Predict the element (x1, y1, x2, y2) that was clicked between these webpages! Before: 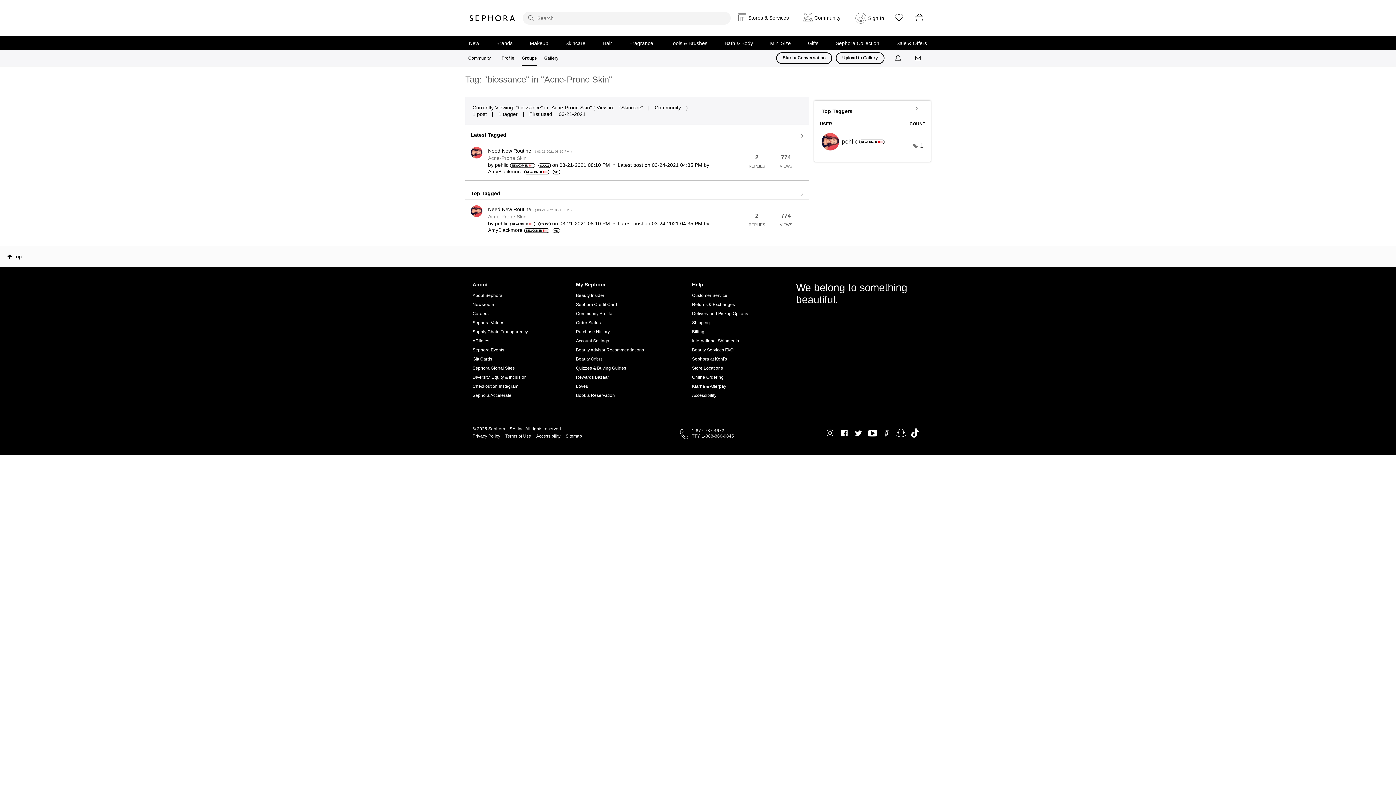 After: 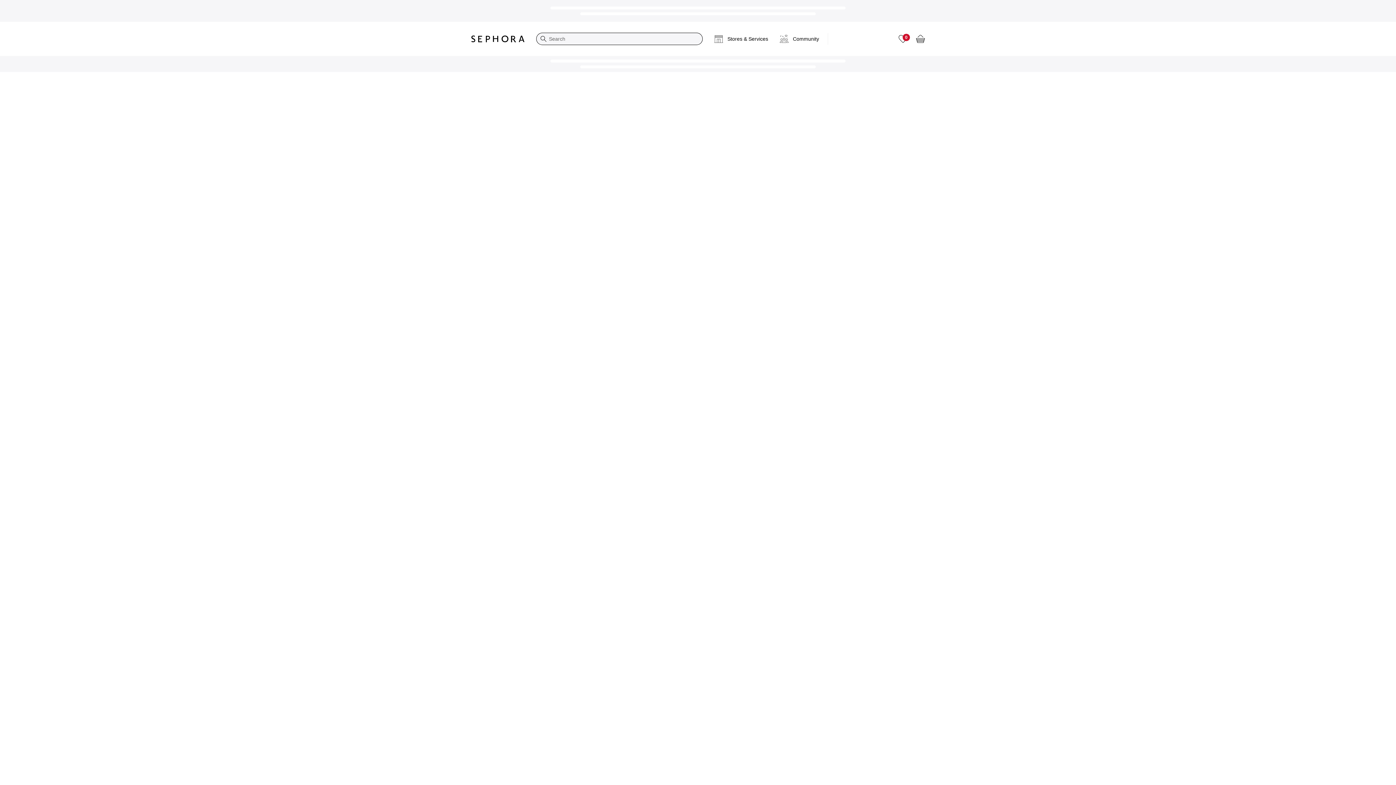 Action: bbox: (470, 207, 482, 213)